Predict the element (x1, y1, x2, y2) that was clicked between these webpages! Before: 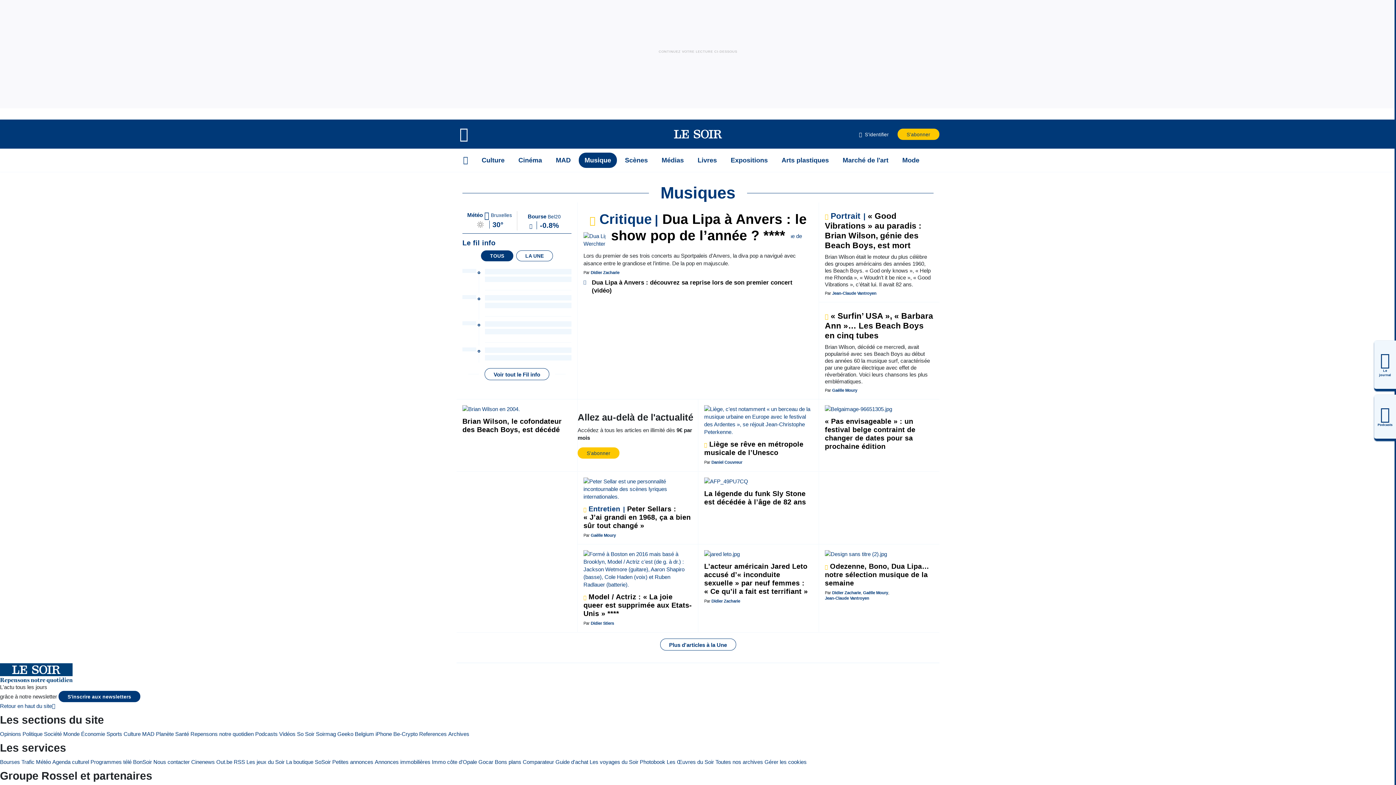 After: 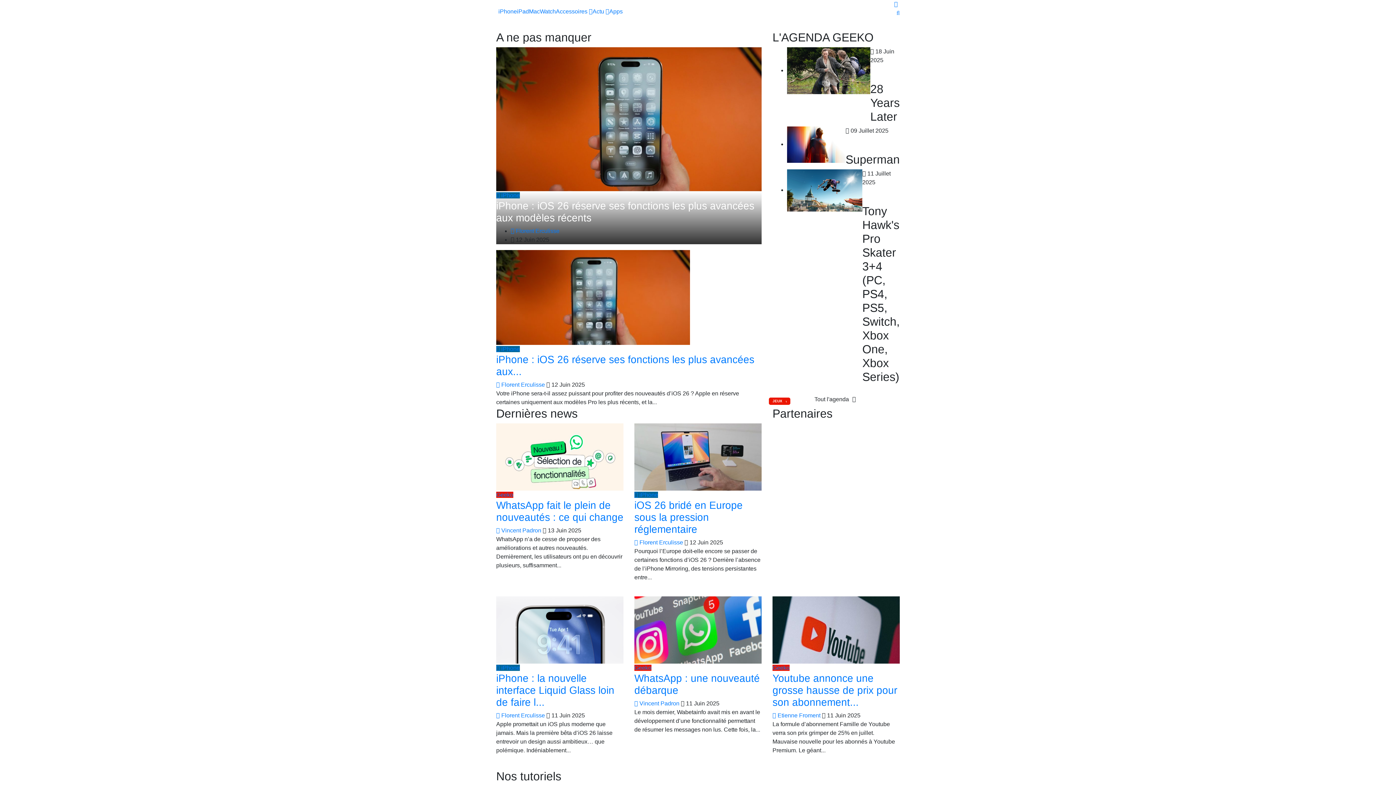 Action: bbox: (354, 730, 392, 738) label: Belgium iPhone